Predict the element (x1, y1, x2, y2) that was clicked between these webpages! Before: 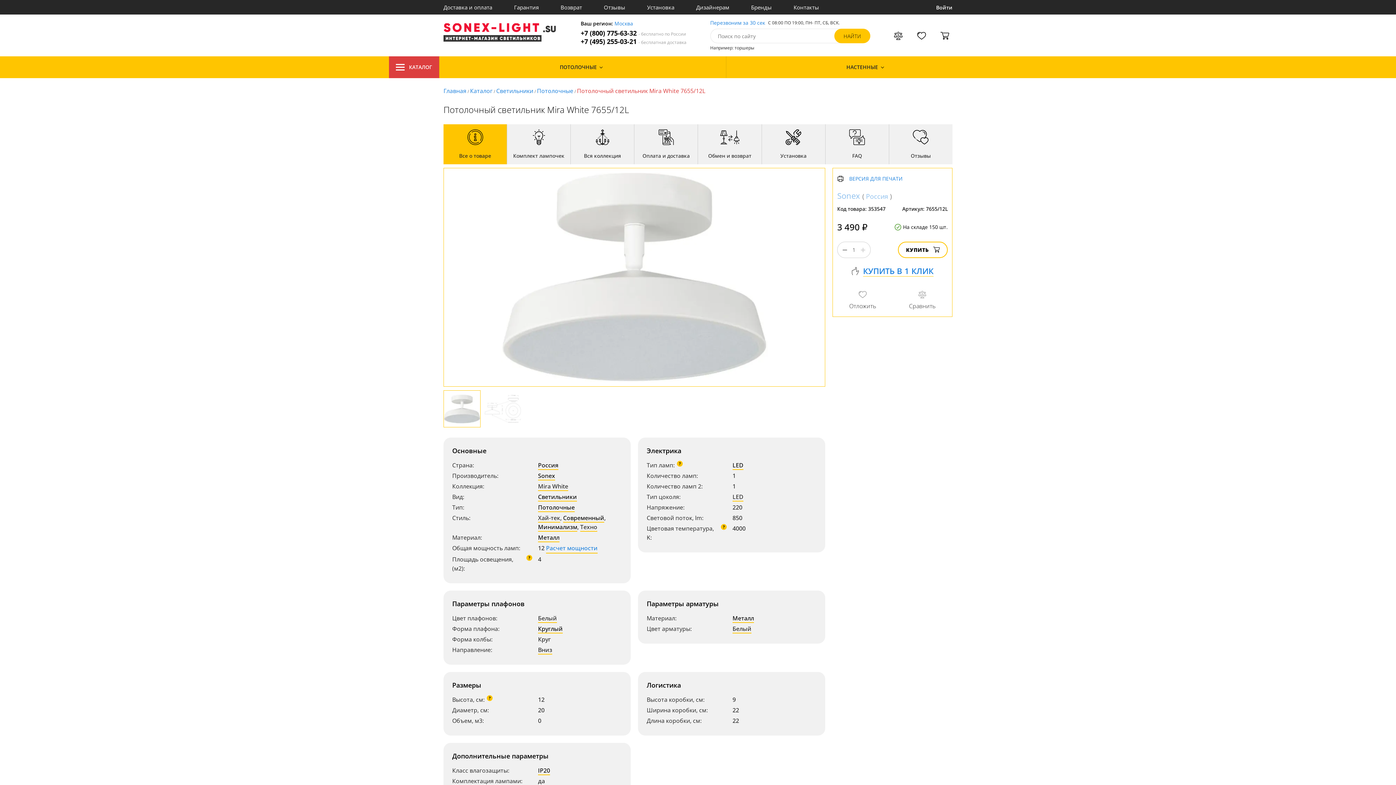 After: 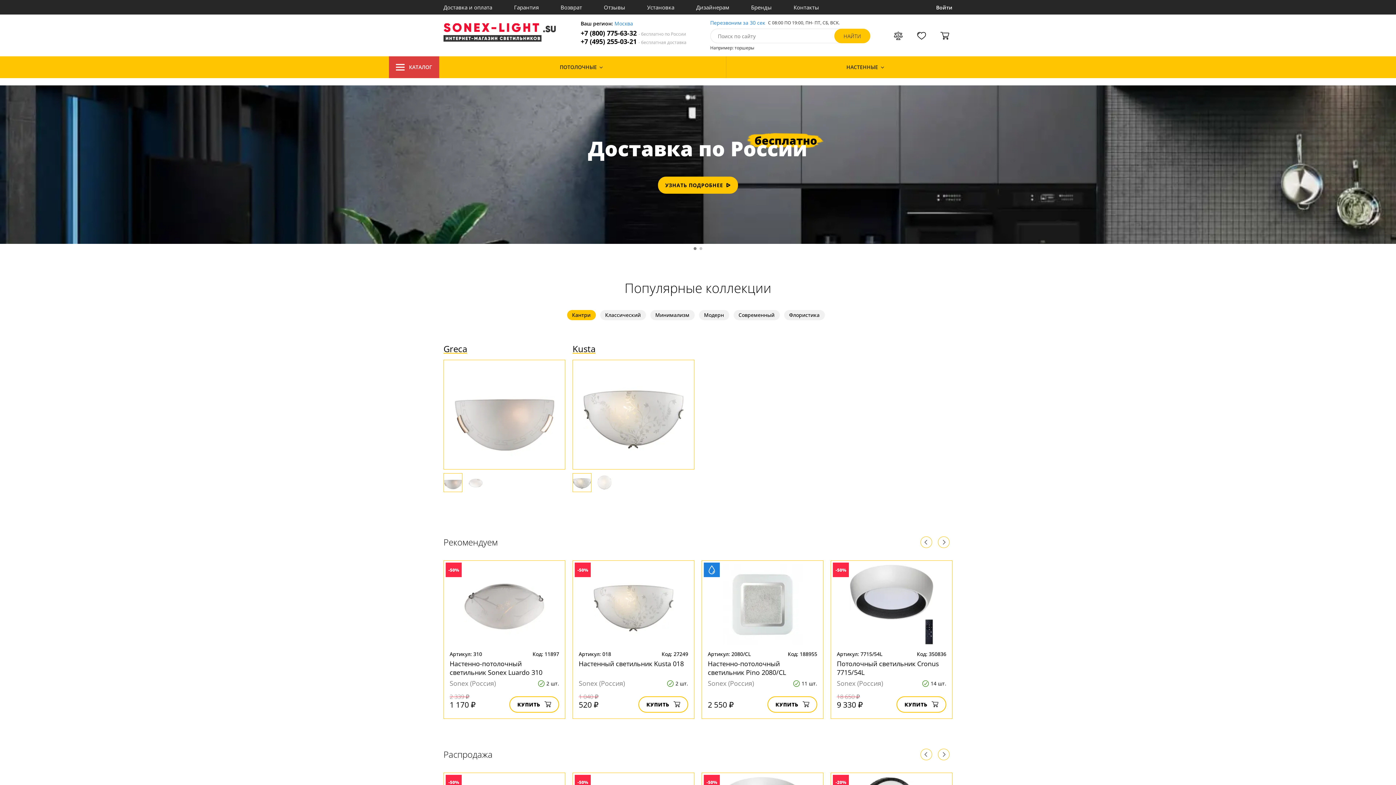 Action: bbox: (443, 23, 557, 41)